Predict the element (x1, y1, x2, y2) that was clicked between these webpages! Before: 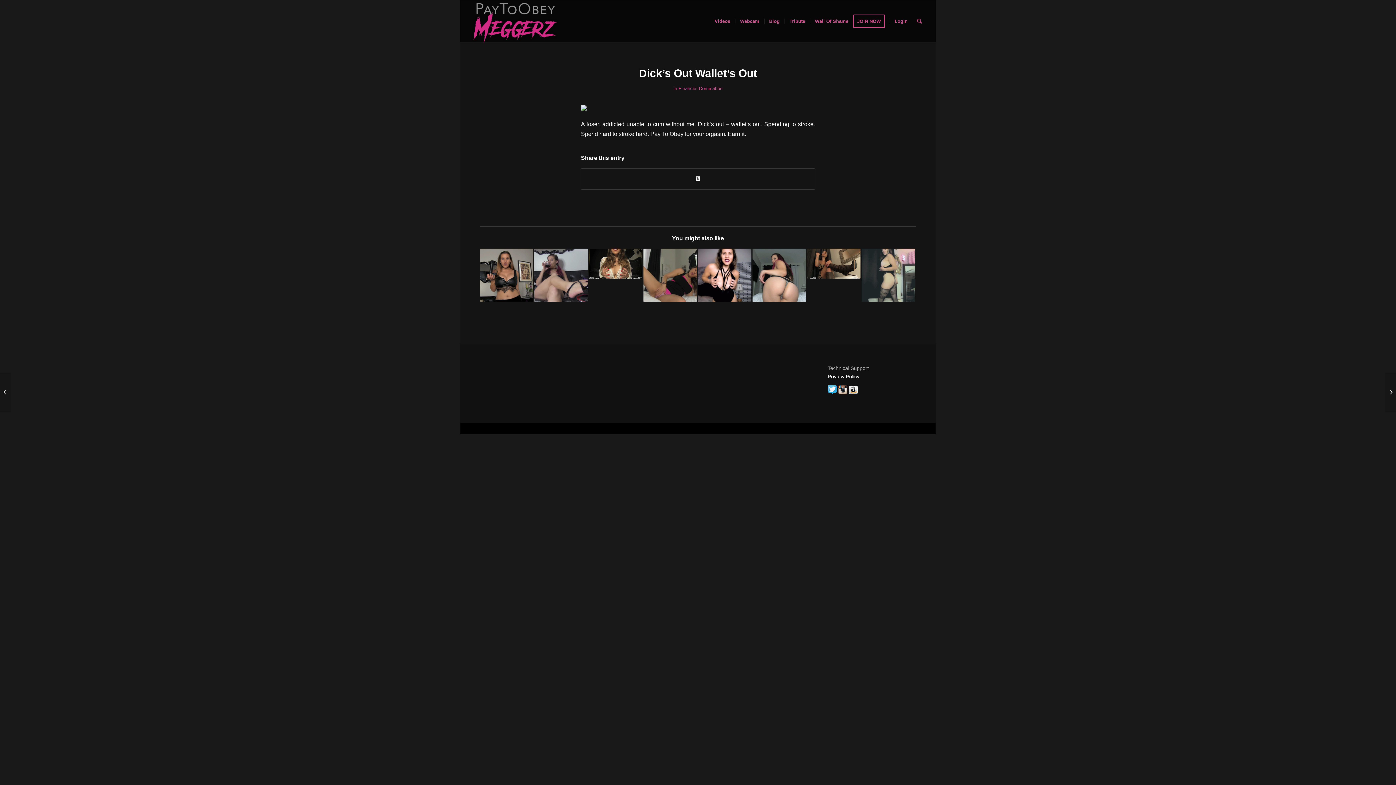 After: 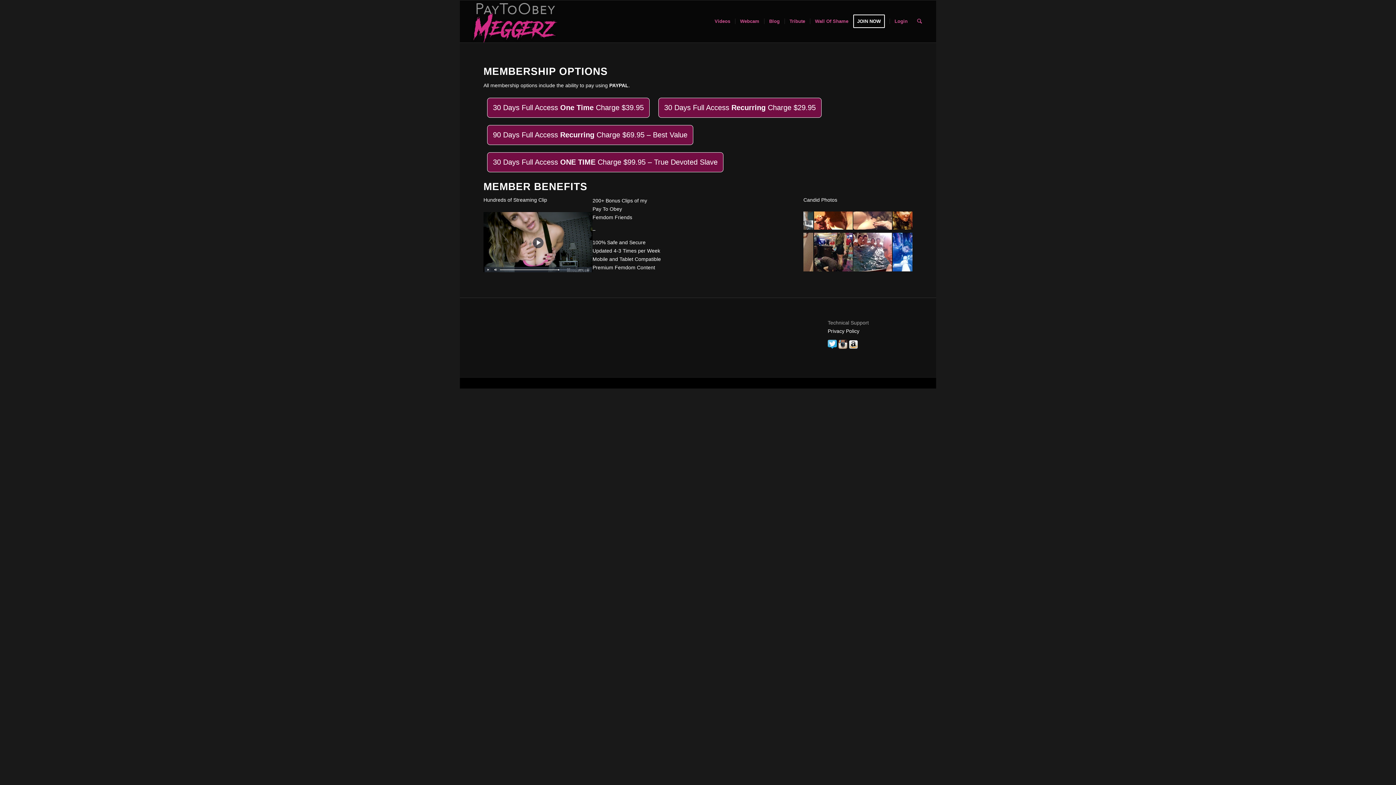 Action: bbox: (581, 101, 815, 114)